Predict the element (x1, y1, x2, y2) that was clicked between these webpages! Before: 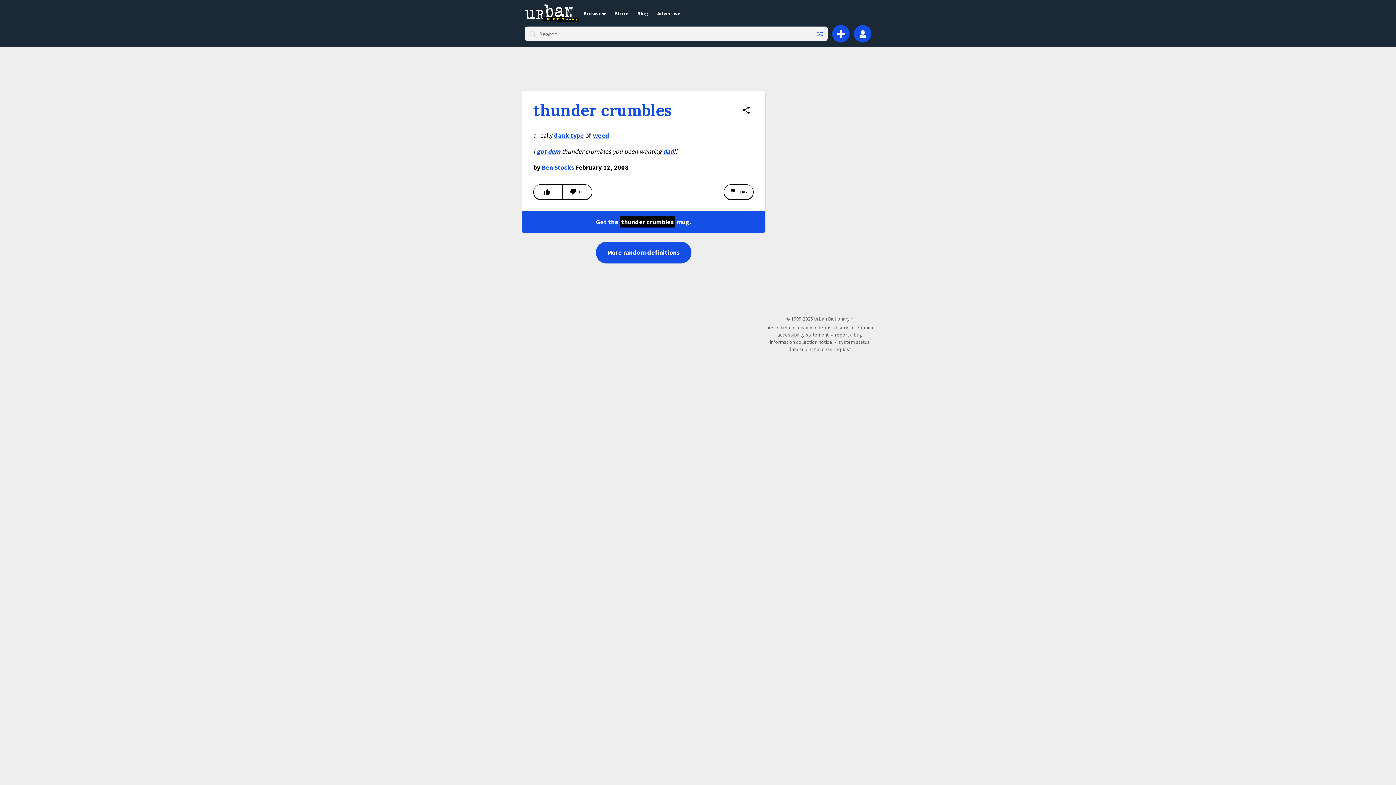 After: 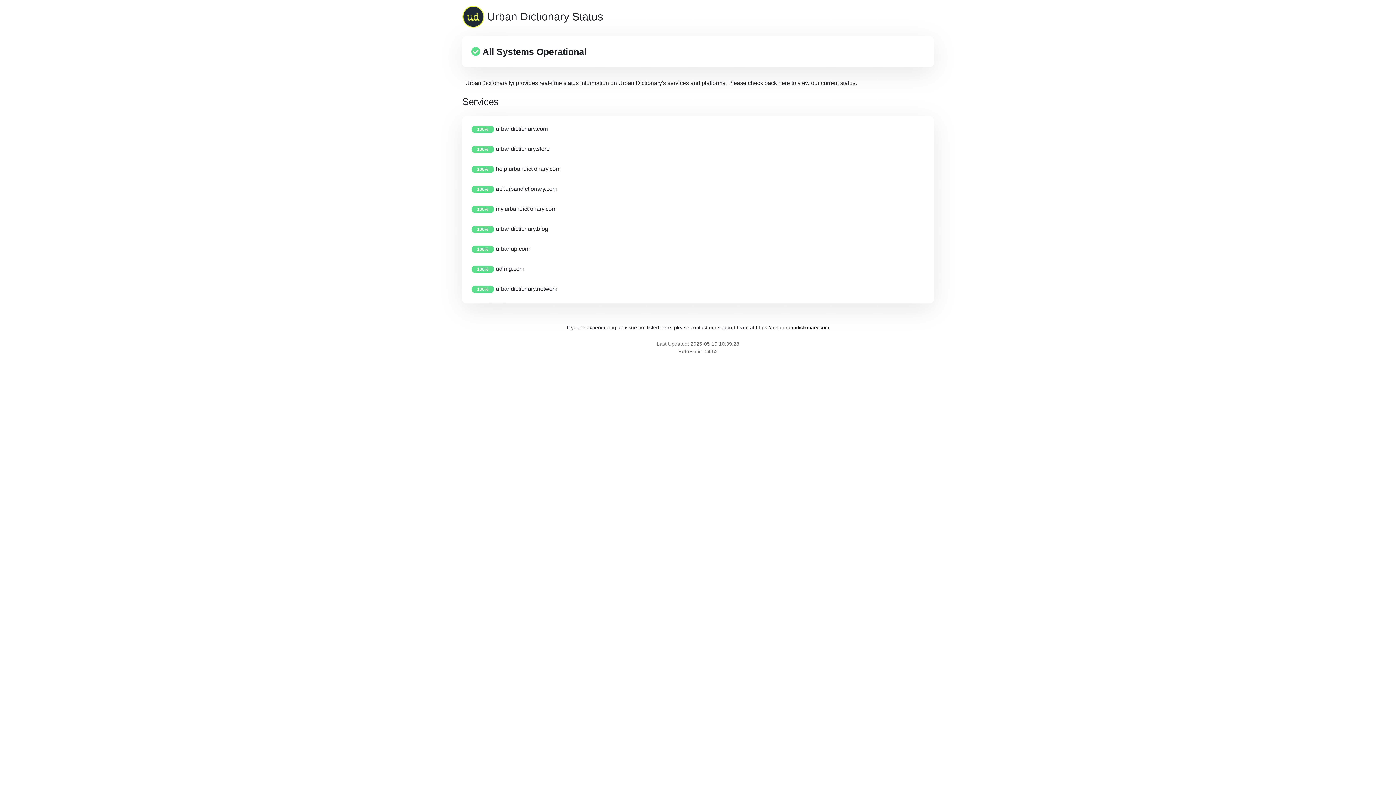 Action: label: system status bbox: (838, 338, 870, 345)